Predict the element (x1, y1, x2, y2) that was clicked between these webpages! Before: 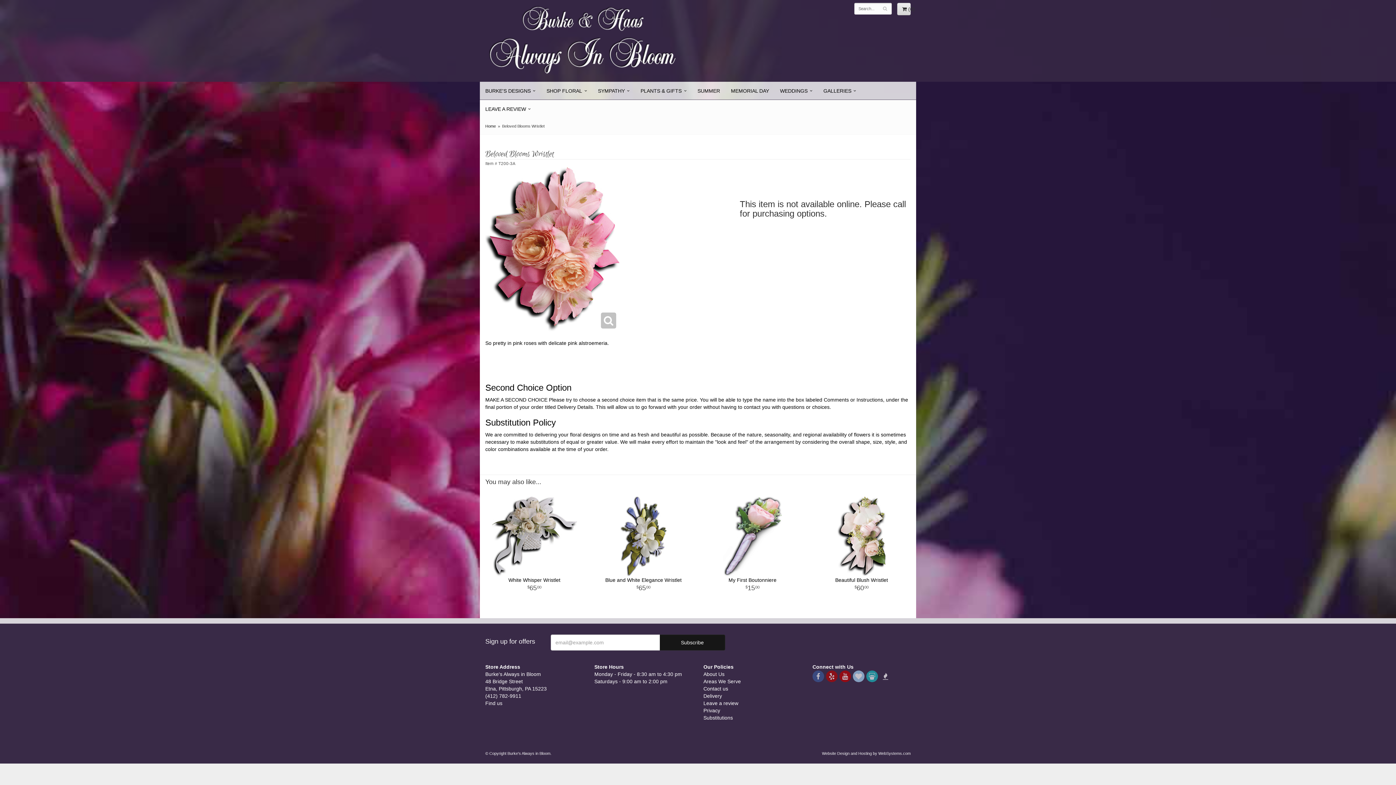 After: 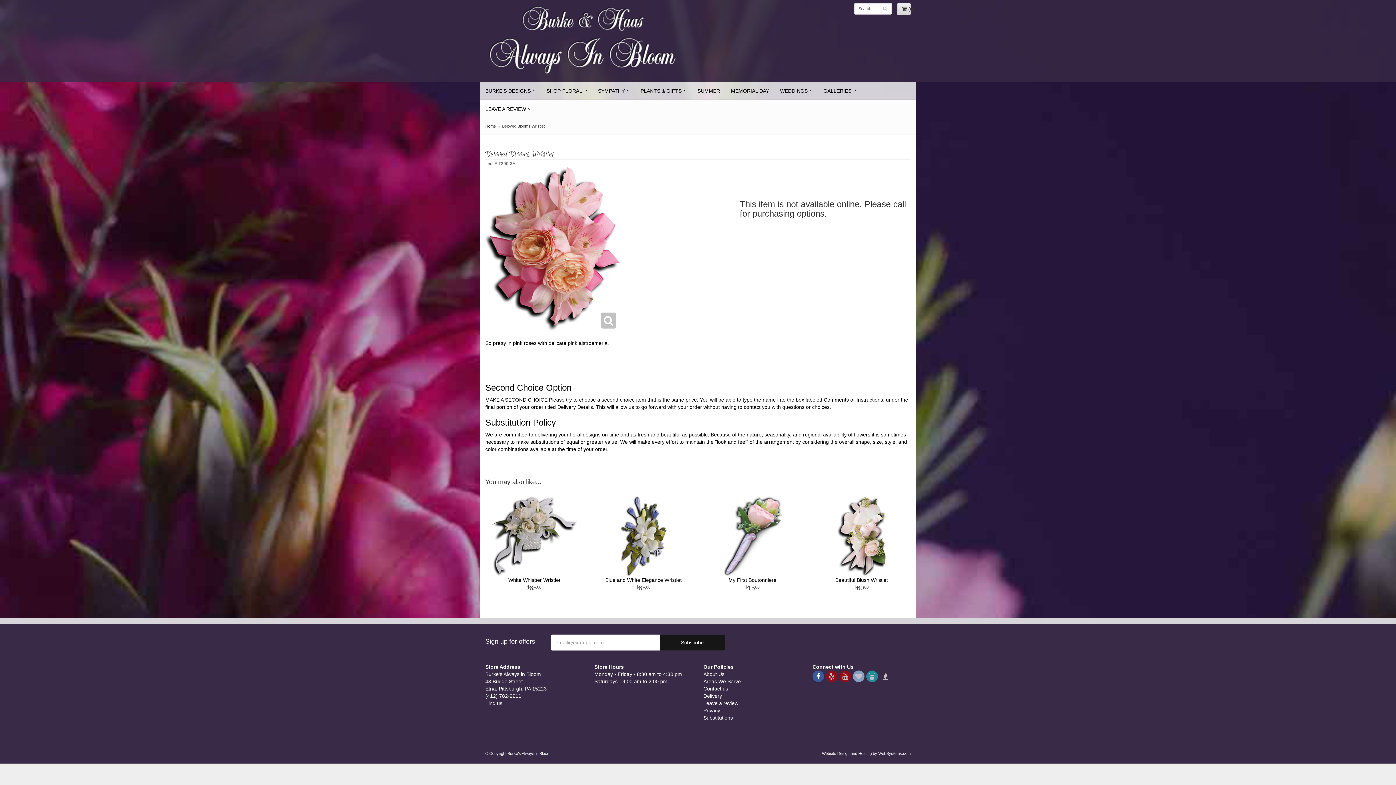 Action: bbox: (812, 670, 824, 682)